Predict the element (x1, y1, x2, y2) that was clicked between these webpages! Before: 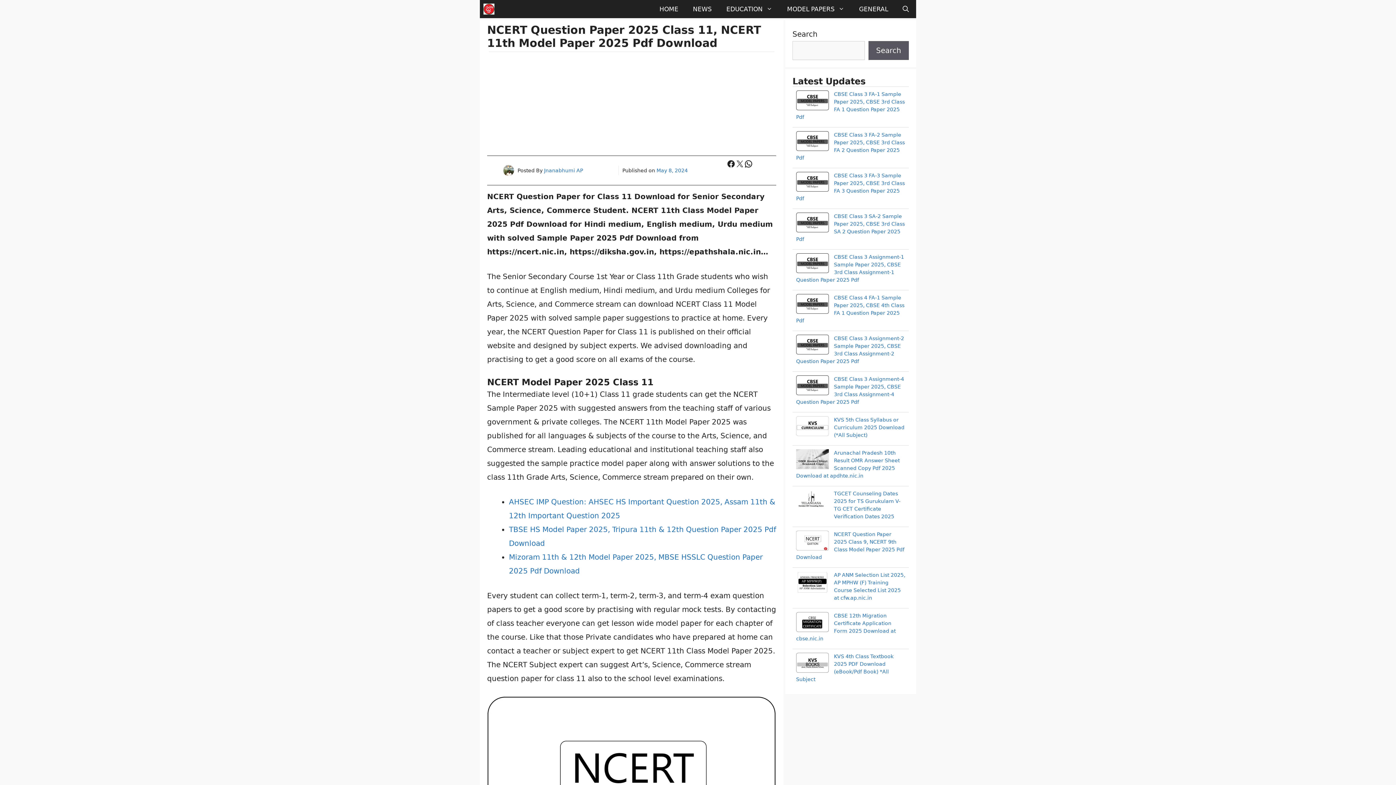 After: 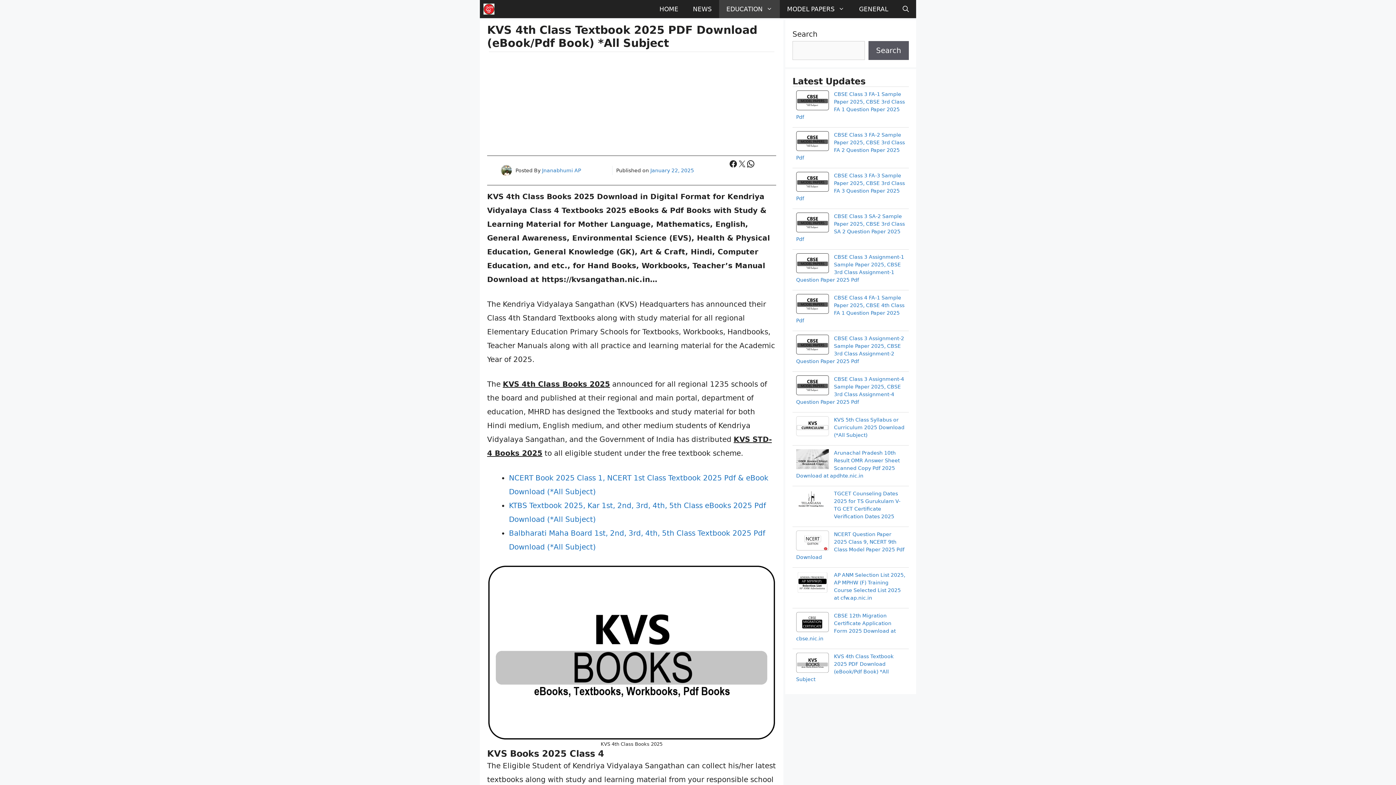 Action: bbox: (796, 653, 829, 675) label: KVS 4th Class Textbook 2025 PDF Download (eBook/Pdf Book) *All Subject